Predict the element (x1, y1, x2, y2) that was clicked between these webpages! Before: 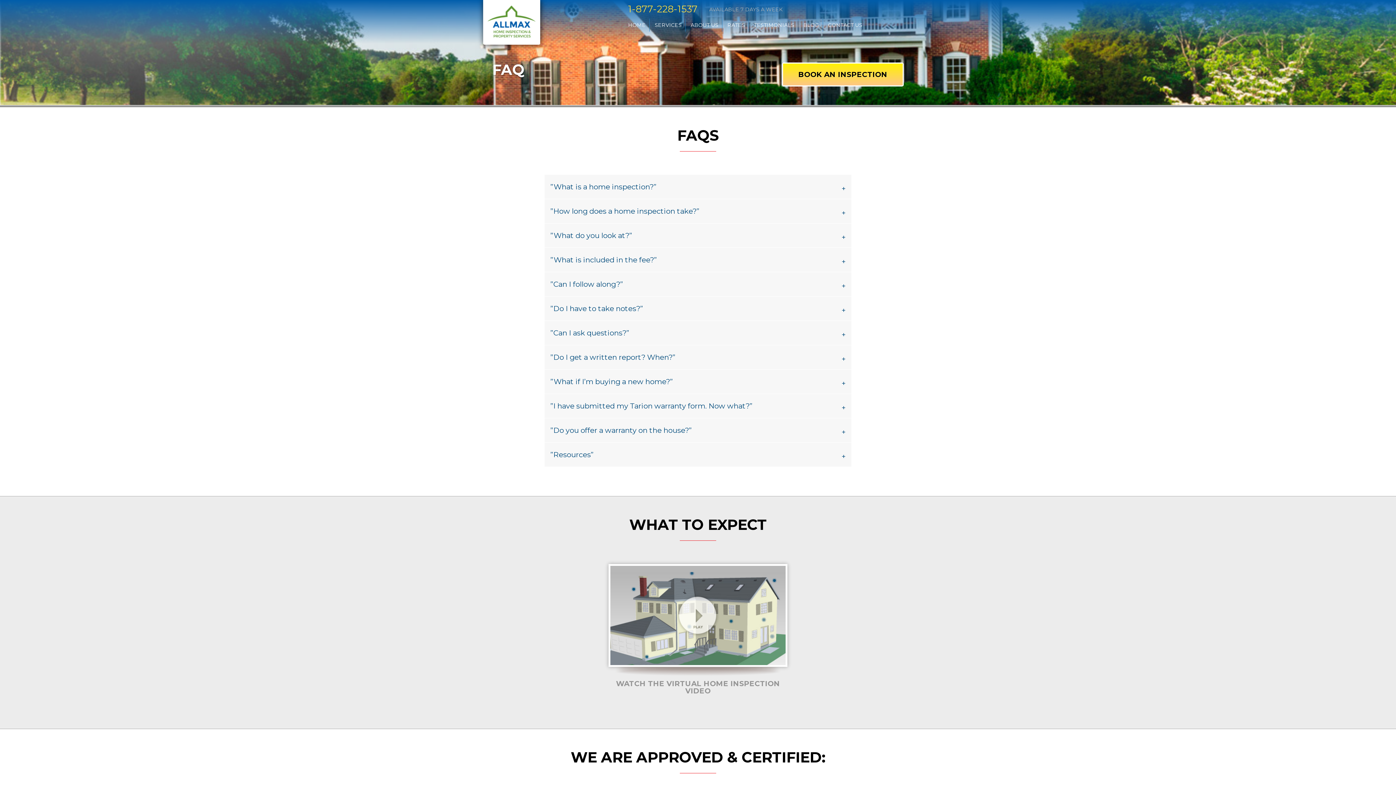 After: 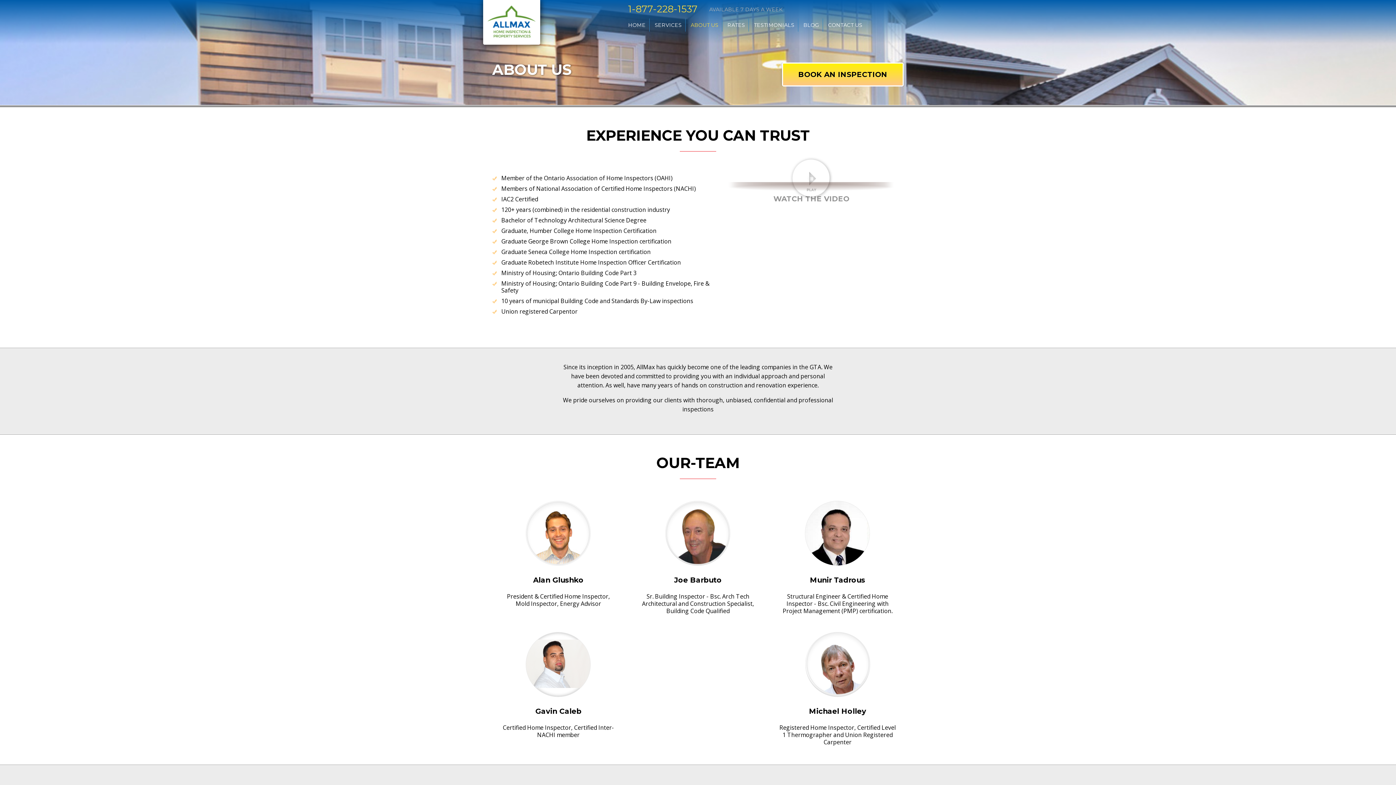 Action: bbox: (687, 18, 722, 31) label: ABOUT US